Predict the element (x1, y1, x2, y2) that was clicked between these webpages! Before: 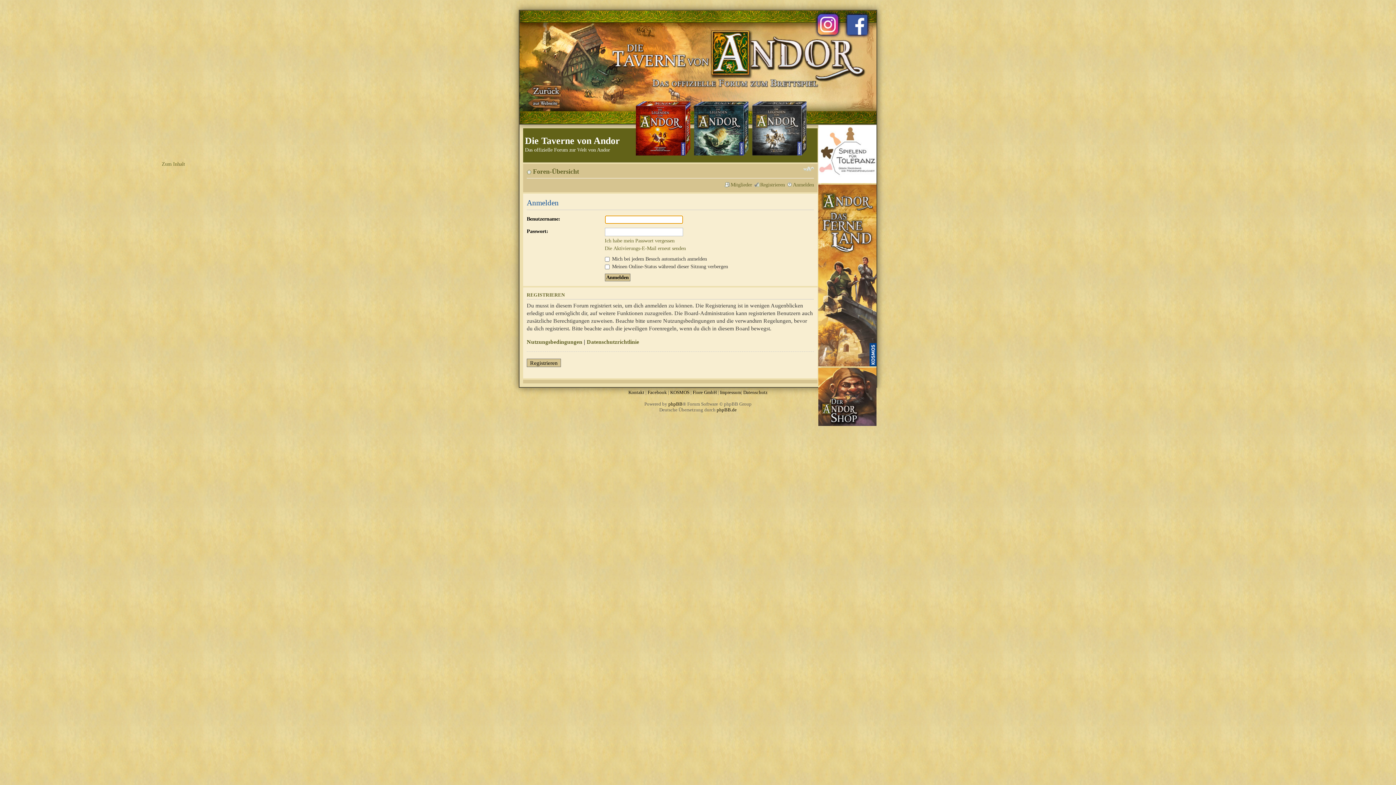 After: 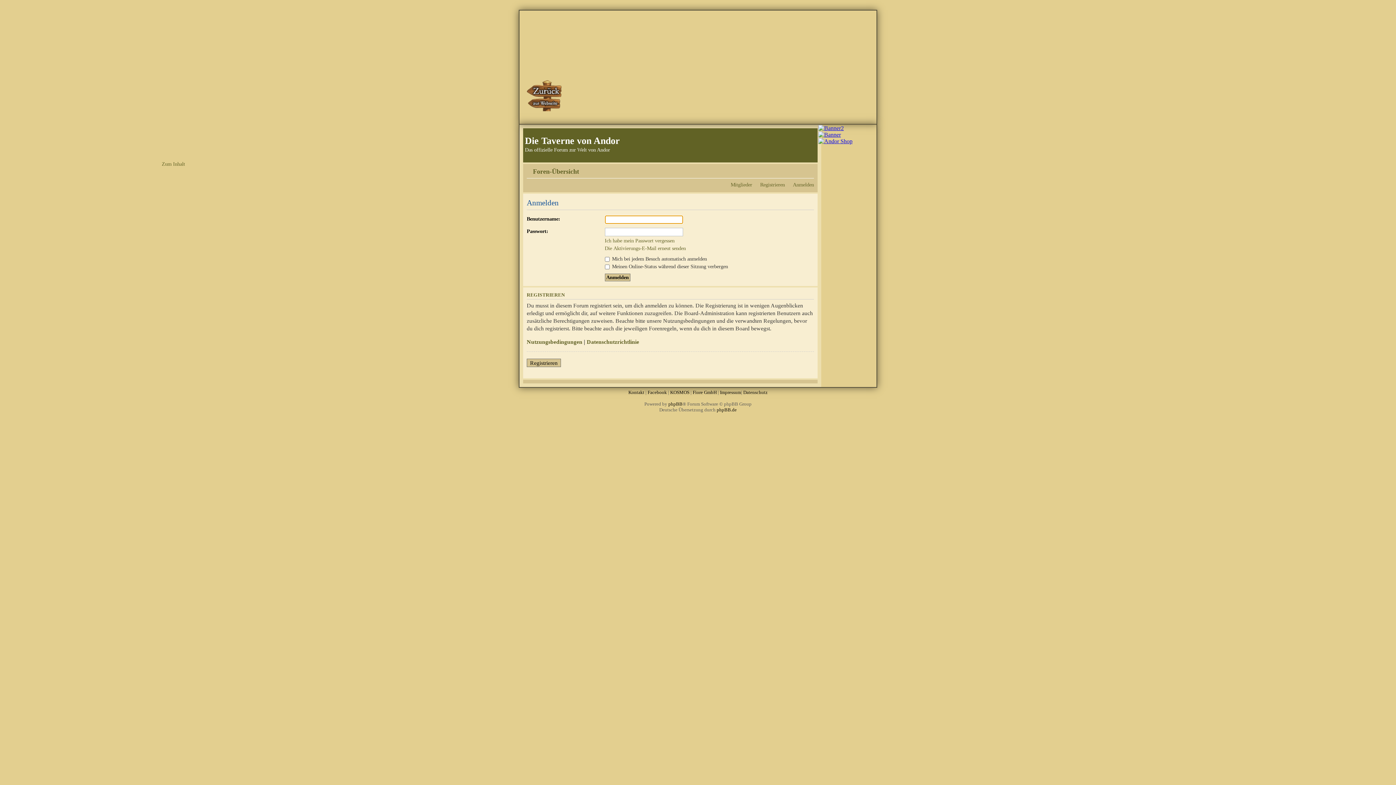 Action: bbox: (793, 181, 814, 187) label: Anmelden